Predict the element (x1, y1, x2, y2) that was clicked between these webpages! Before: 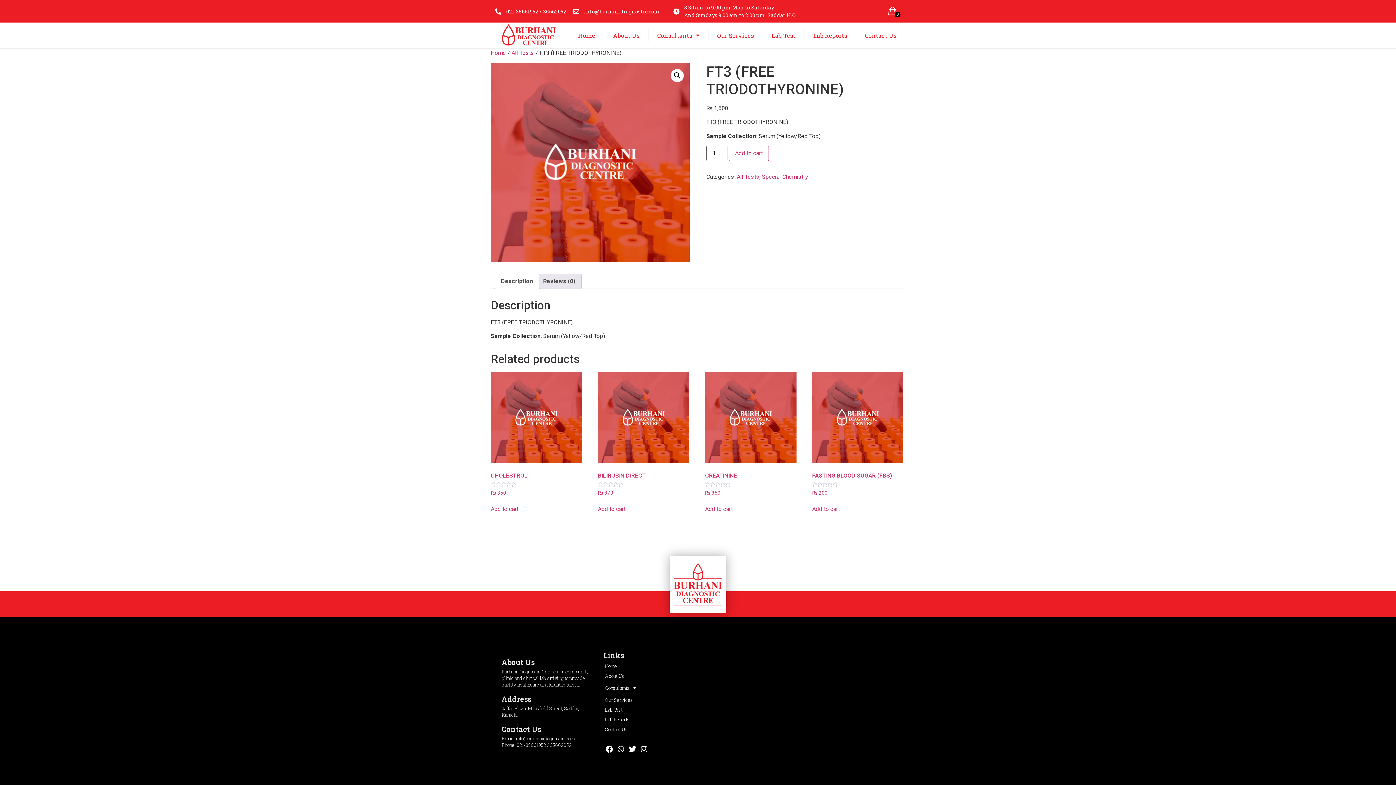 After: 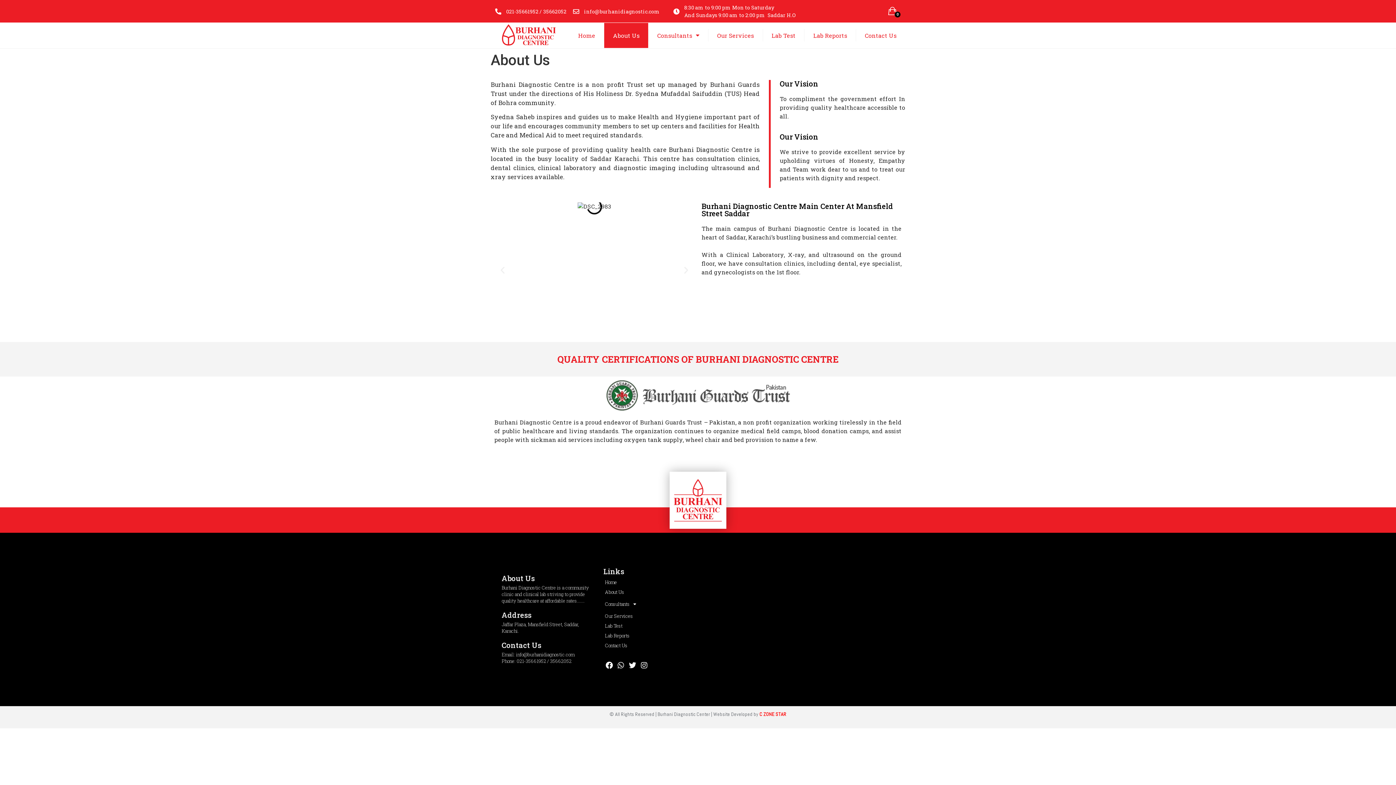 Action: label: About Us bbox: (604, 22, 648, 47)